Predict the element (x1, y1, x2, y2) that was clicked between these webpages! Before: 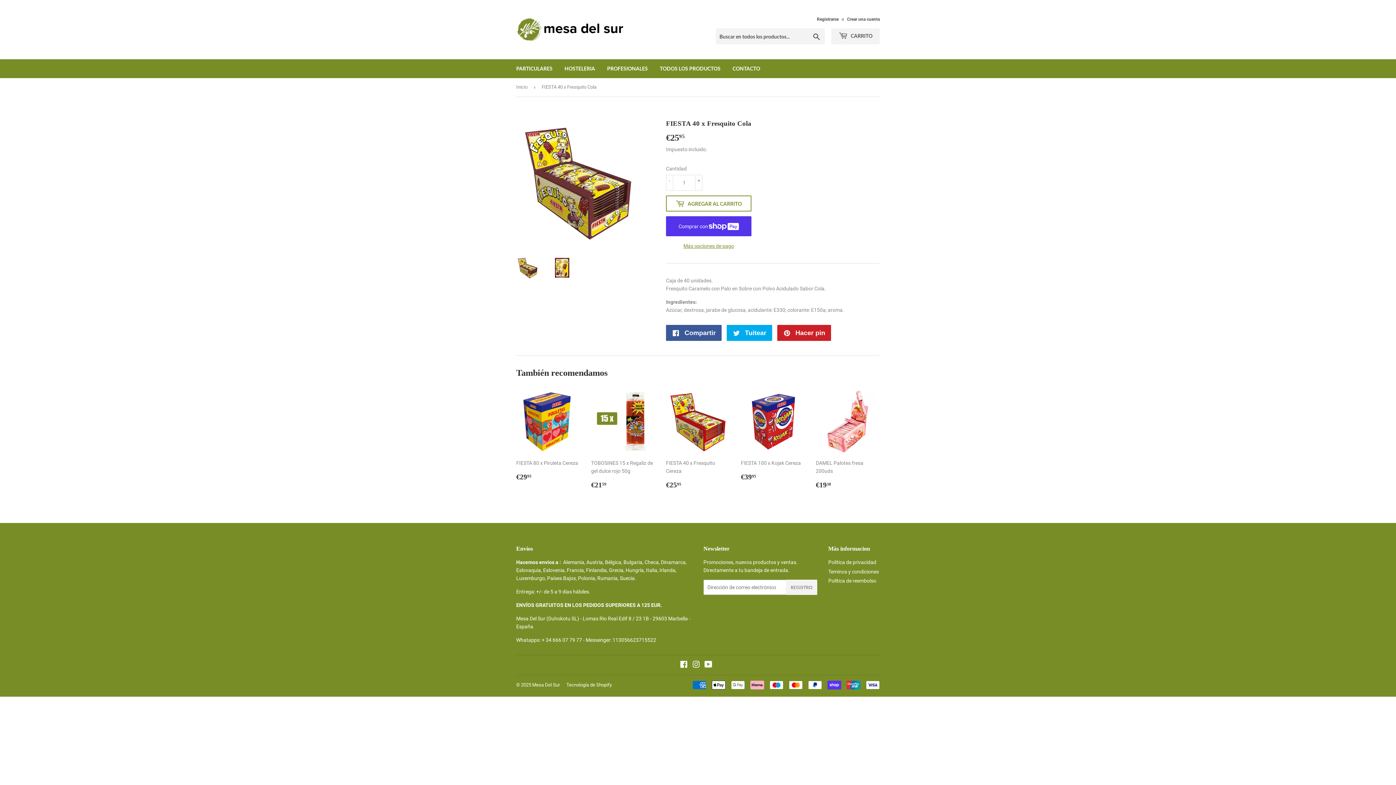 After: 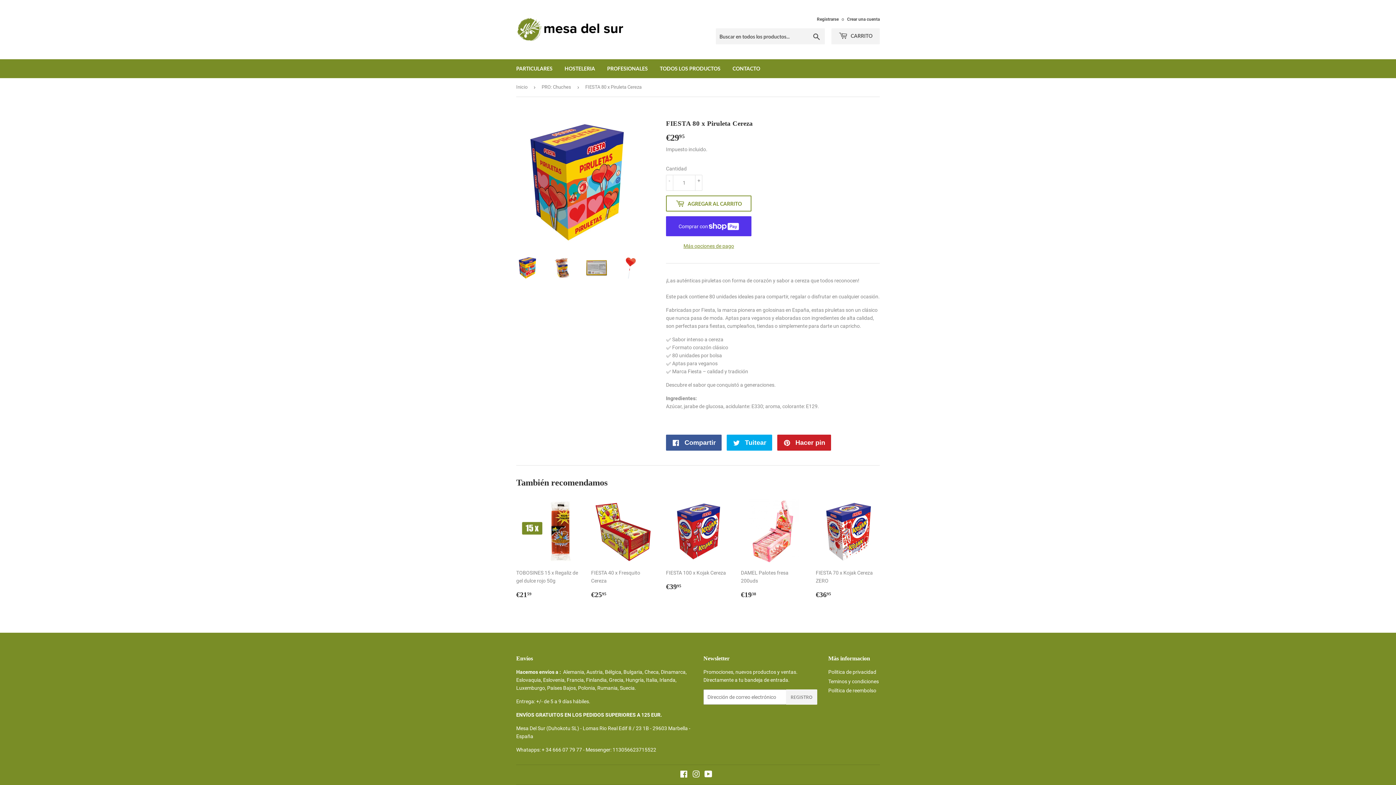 Action: label: FIESTA 80 x Piruleta Cereza

Precio habitual
€2995
€29,95 bbox: (516, 389, 580, 482)